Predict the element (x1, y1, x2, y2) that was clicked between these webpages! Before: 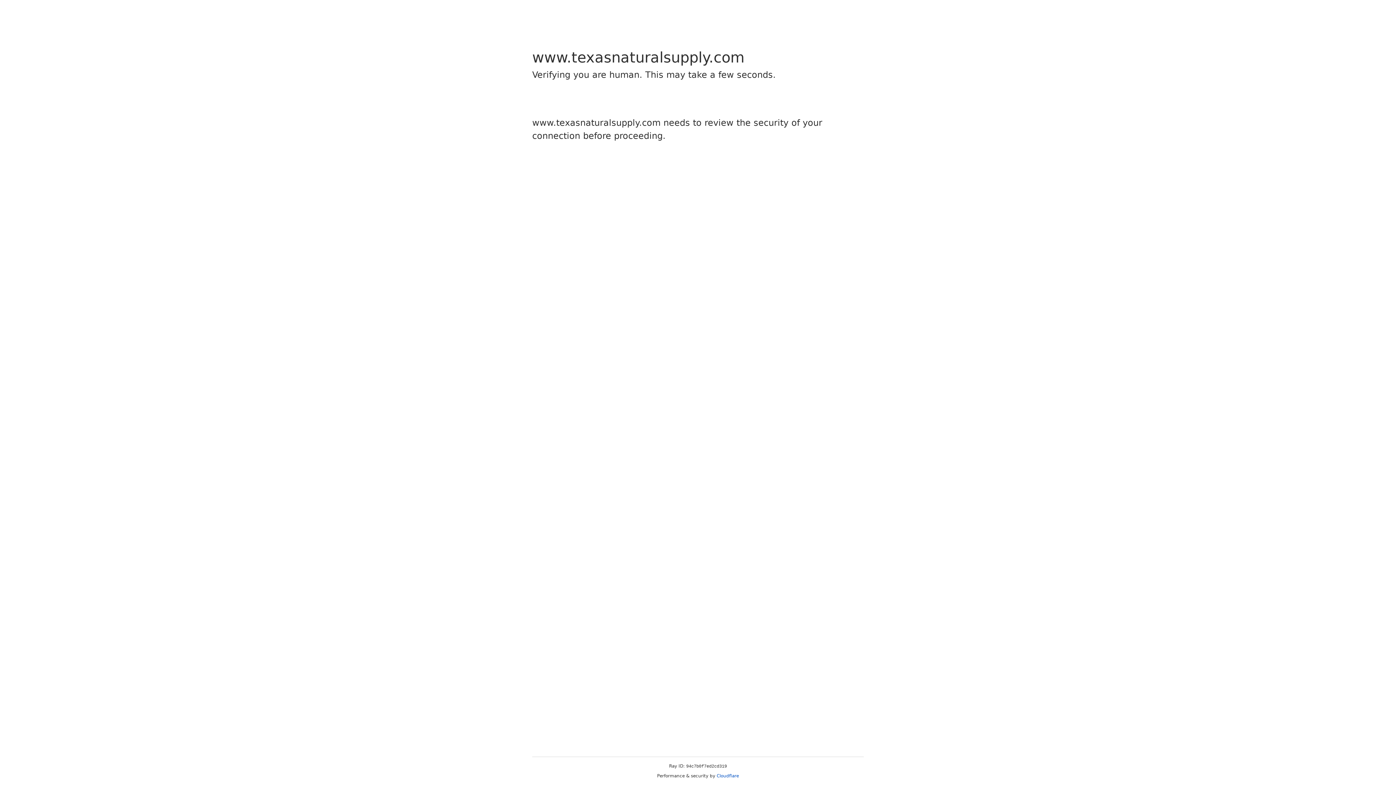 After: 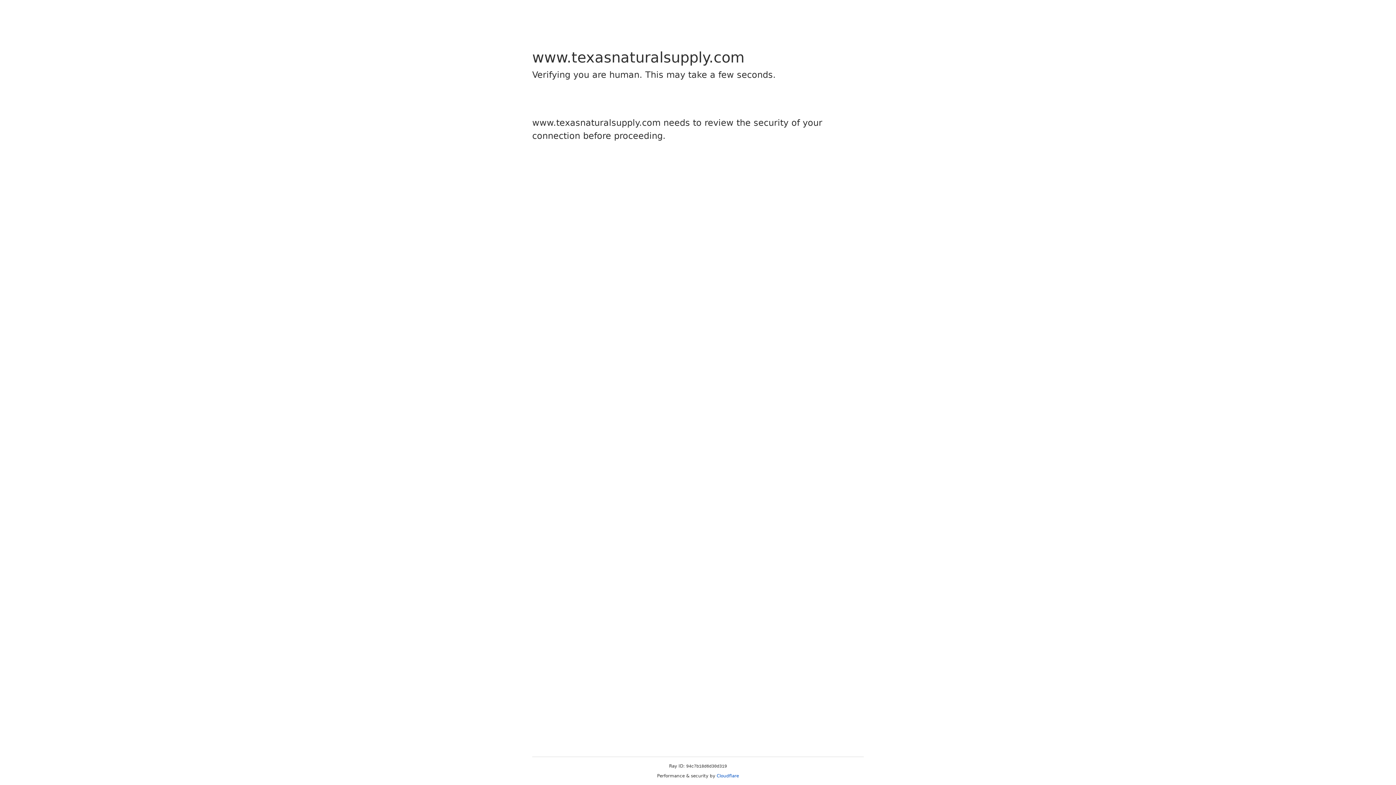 Action: bbox: (716, 773, 739, 778) label: Cloudflare